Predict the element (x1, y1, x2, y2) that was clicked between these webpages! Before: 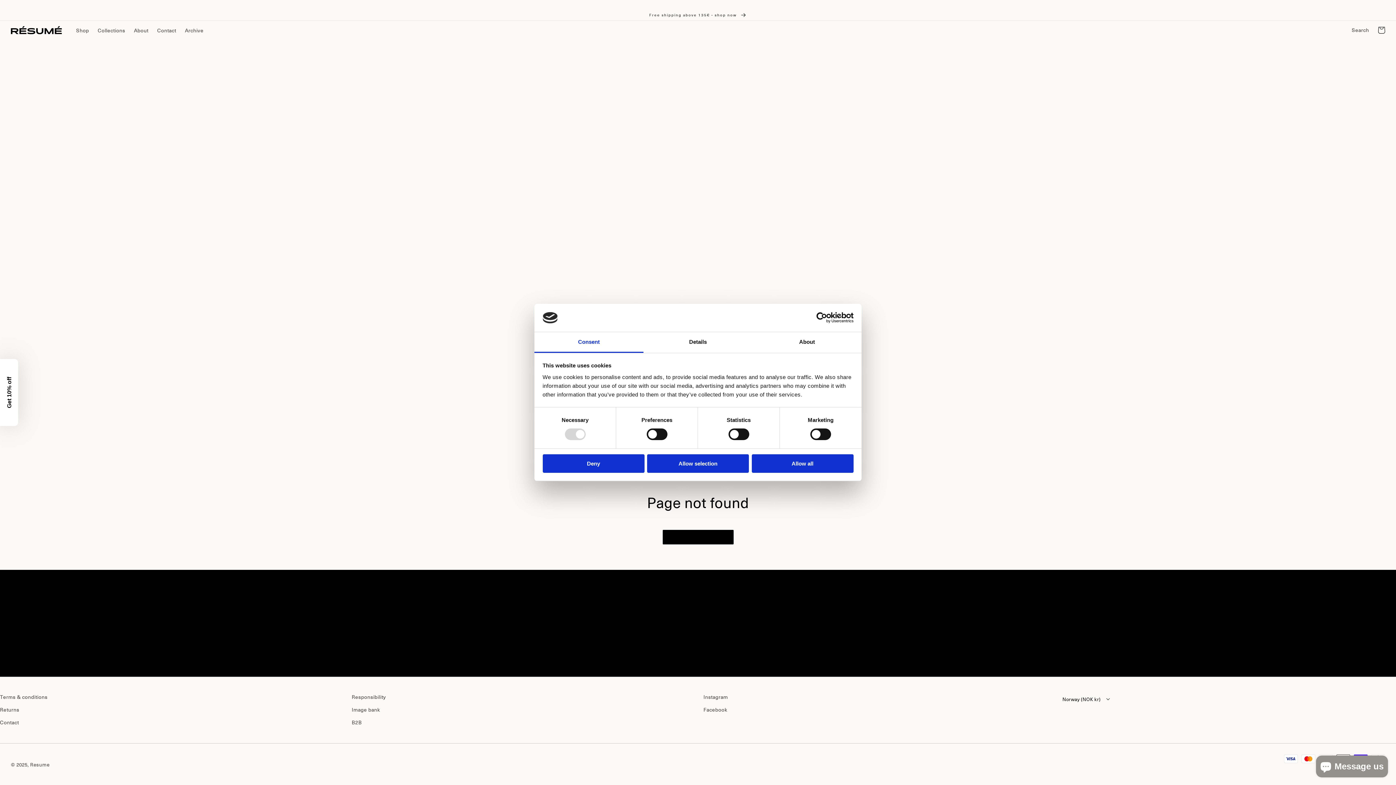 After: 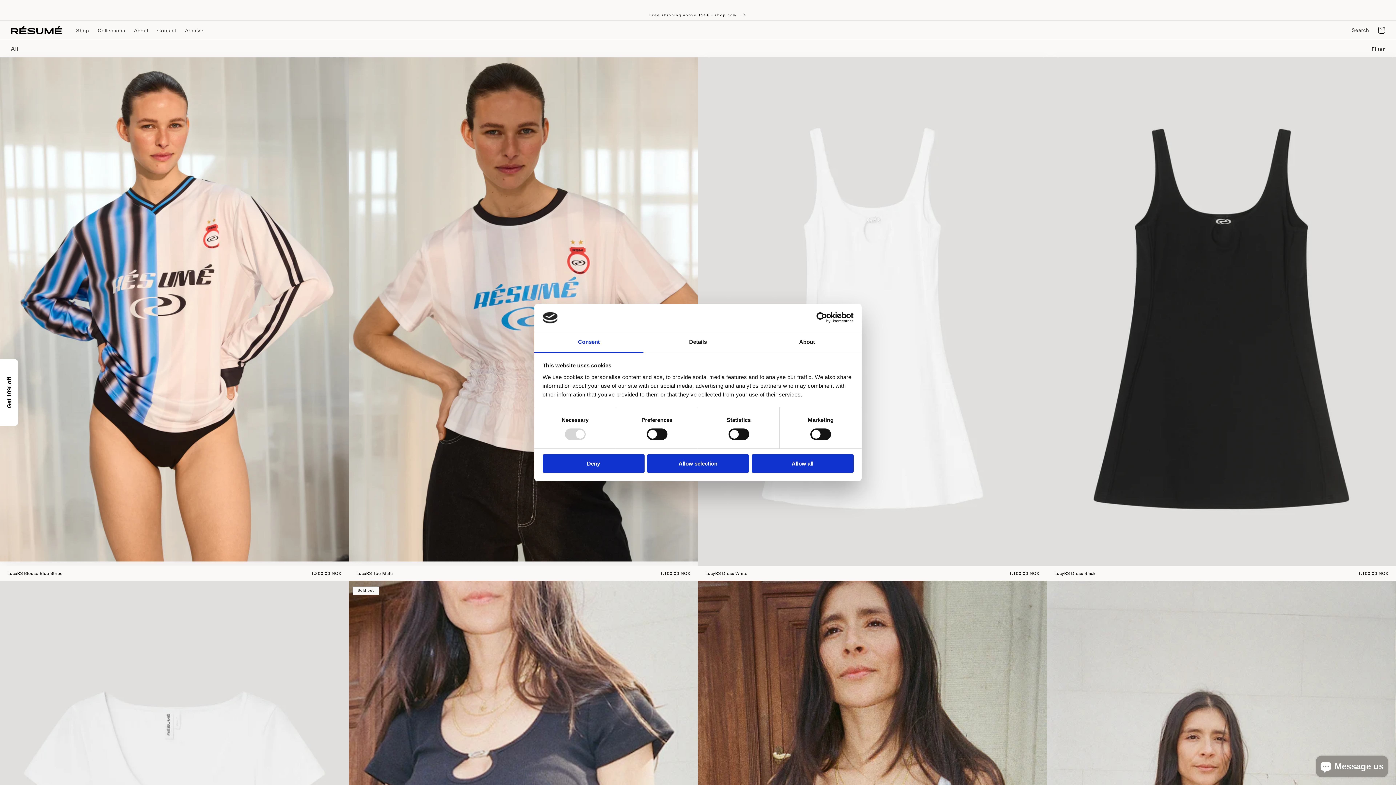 Action: label: Continue shopping bbox: (662, 530, 733, 544)